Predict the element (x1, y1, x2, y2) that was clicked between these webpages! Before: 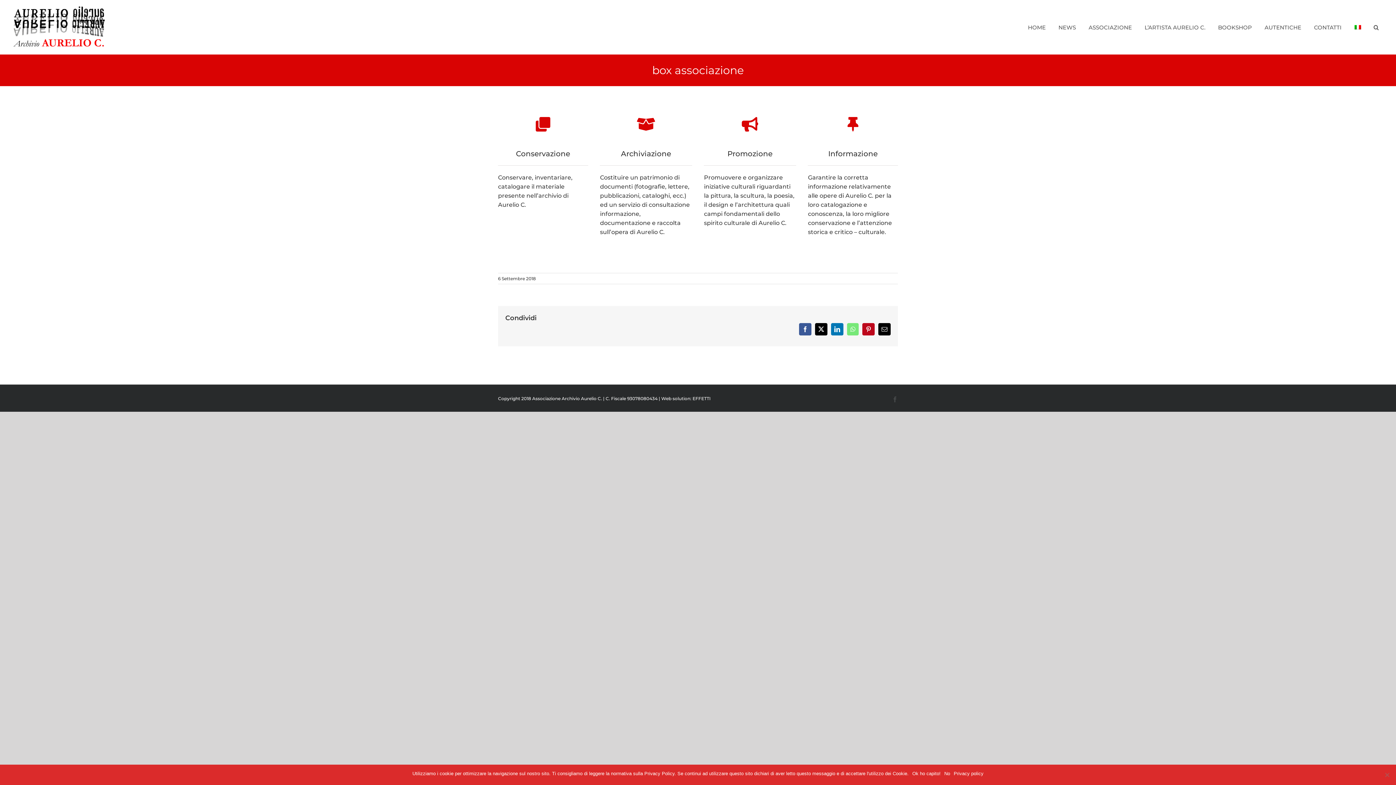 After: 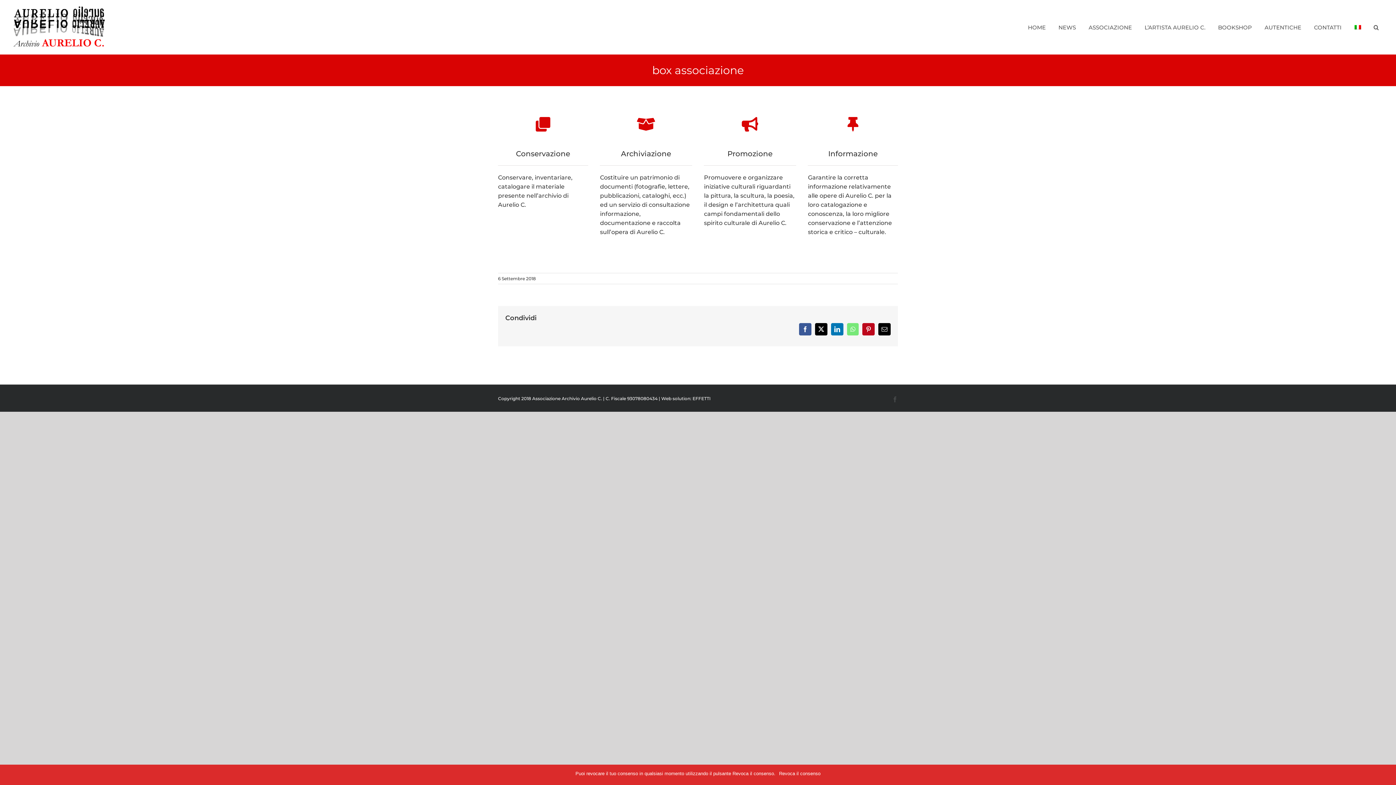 Action: label: No bbox: (944, 770, 950, 777)